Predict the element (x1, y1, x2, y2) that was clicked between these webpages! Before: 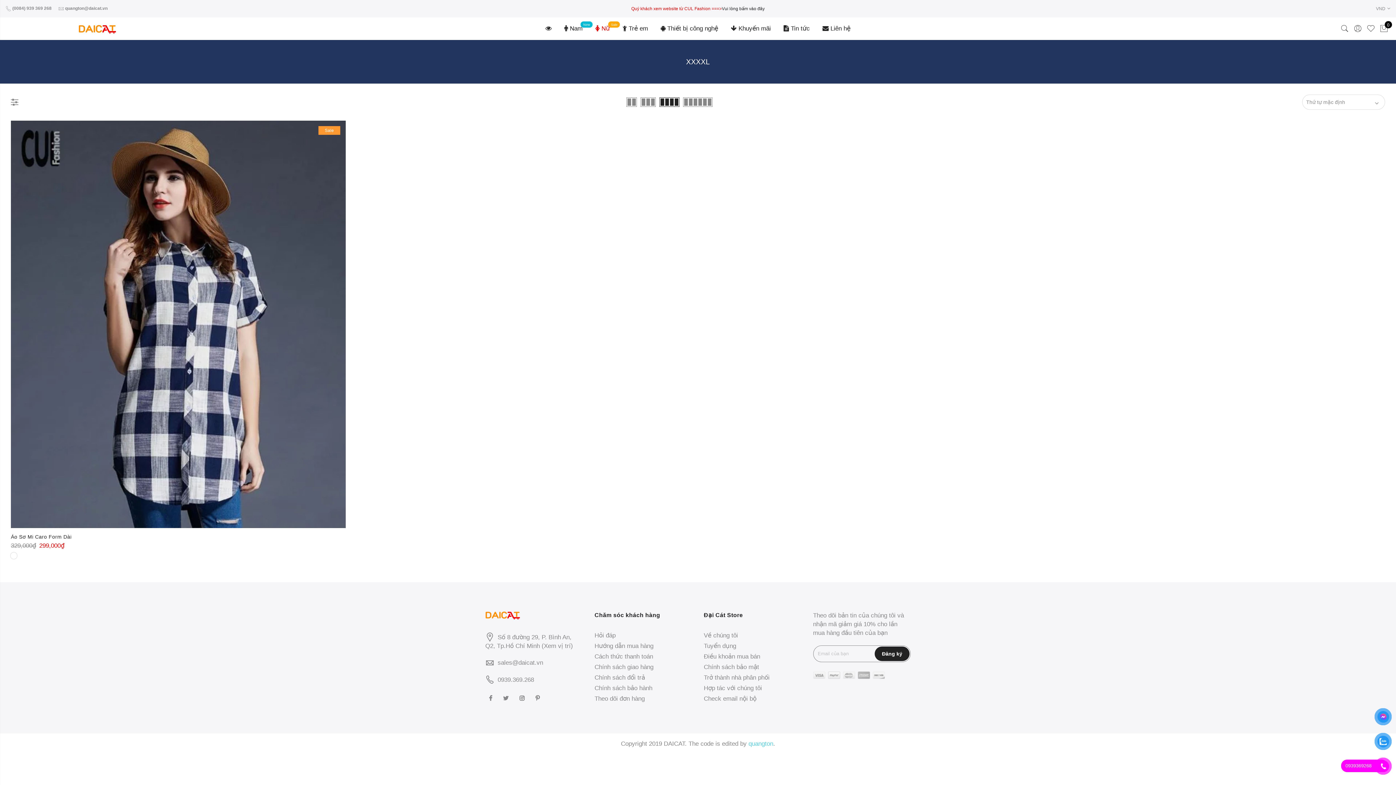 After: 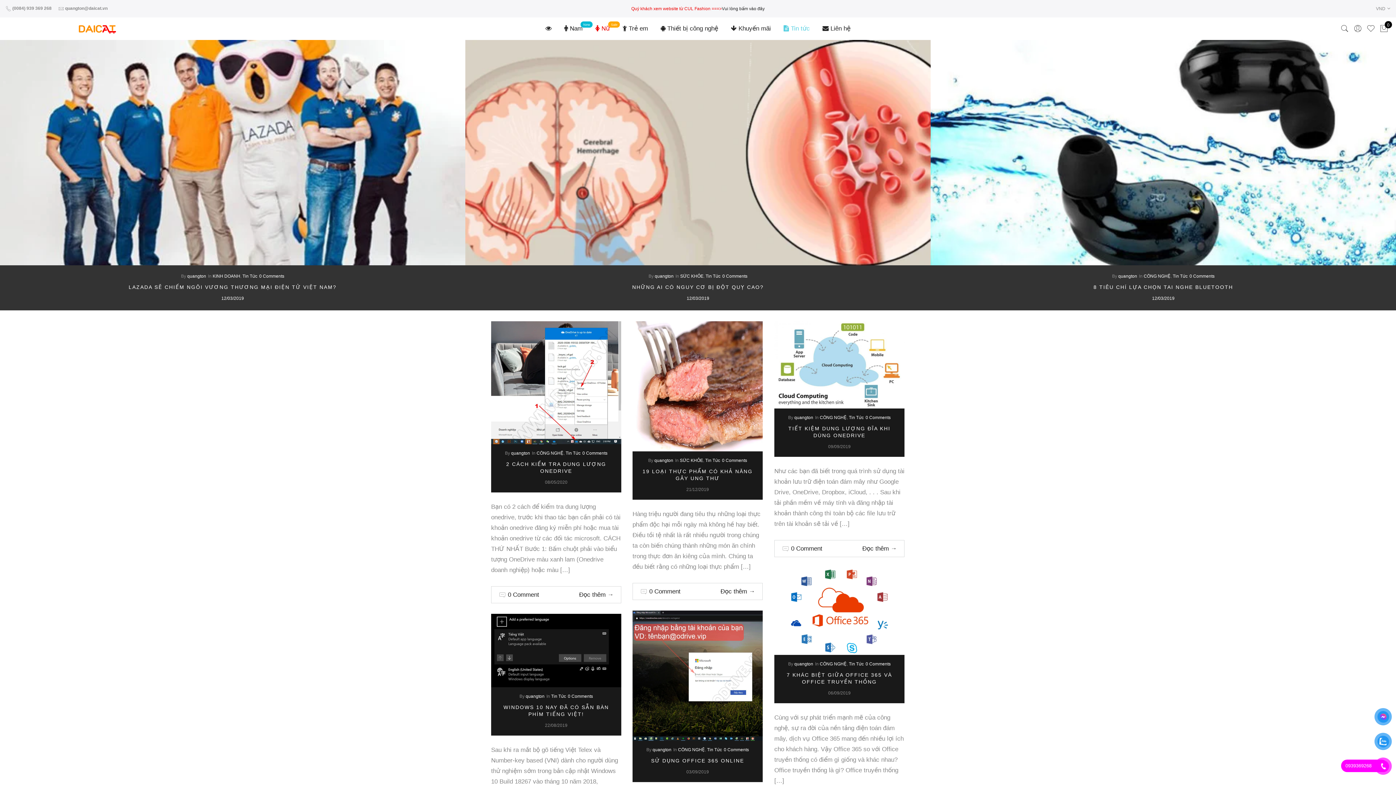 Action: bbox: (783, 25, 809, 32) label:  Tin tức